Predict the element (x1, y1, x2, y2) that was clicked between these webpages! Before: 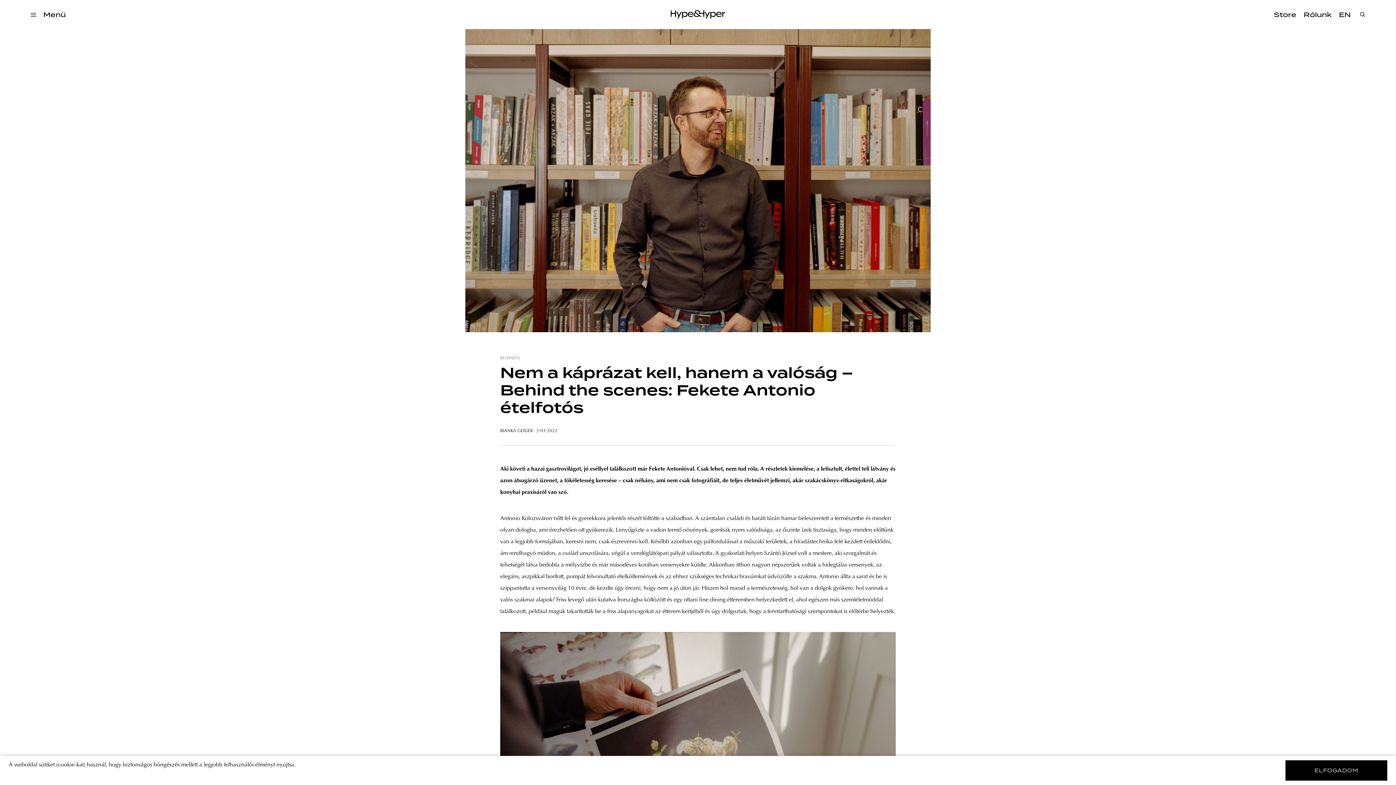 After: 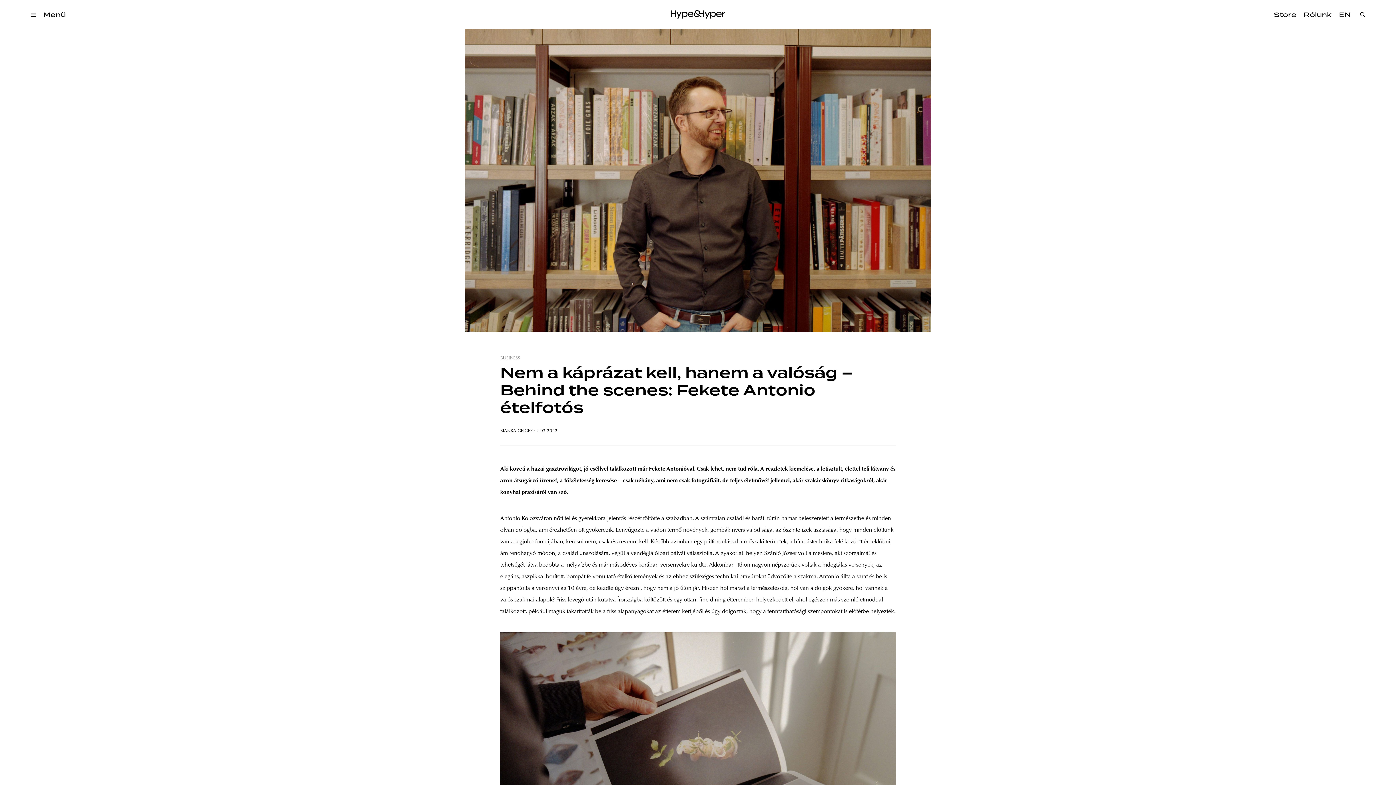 Action: bbox: (1285, 760, 1387, 781) label: ELFOGADOM